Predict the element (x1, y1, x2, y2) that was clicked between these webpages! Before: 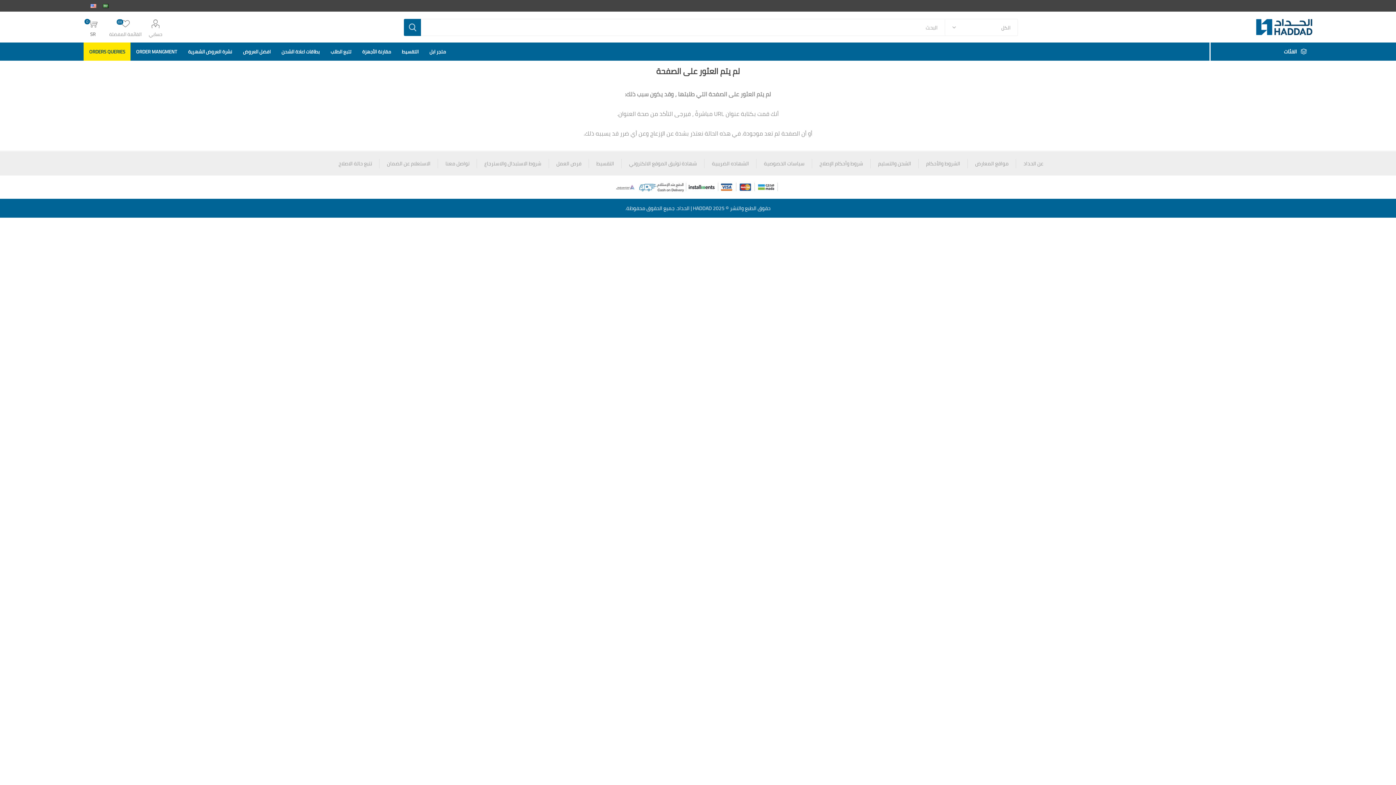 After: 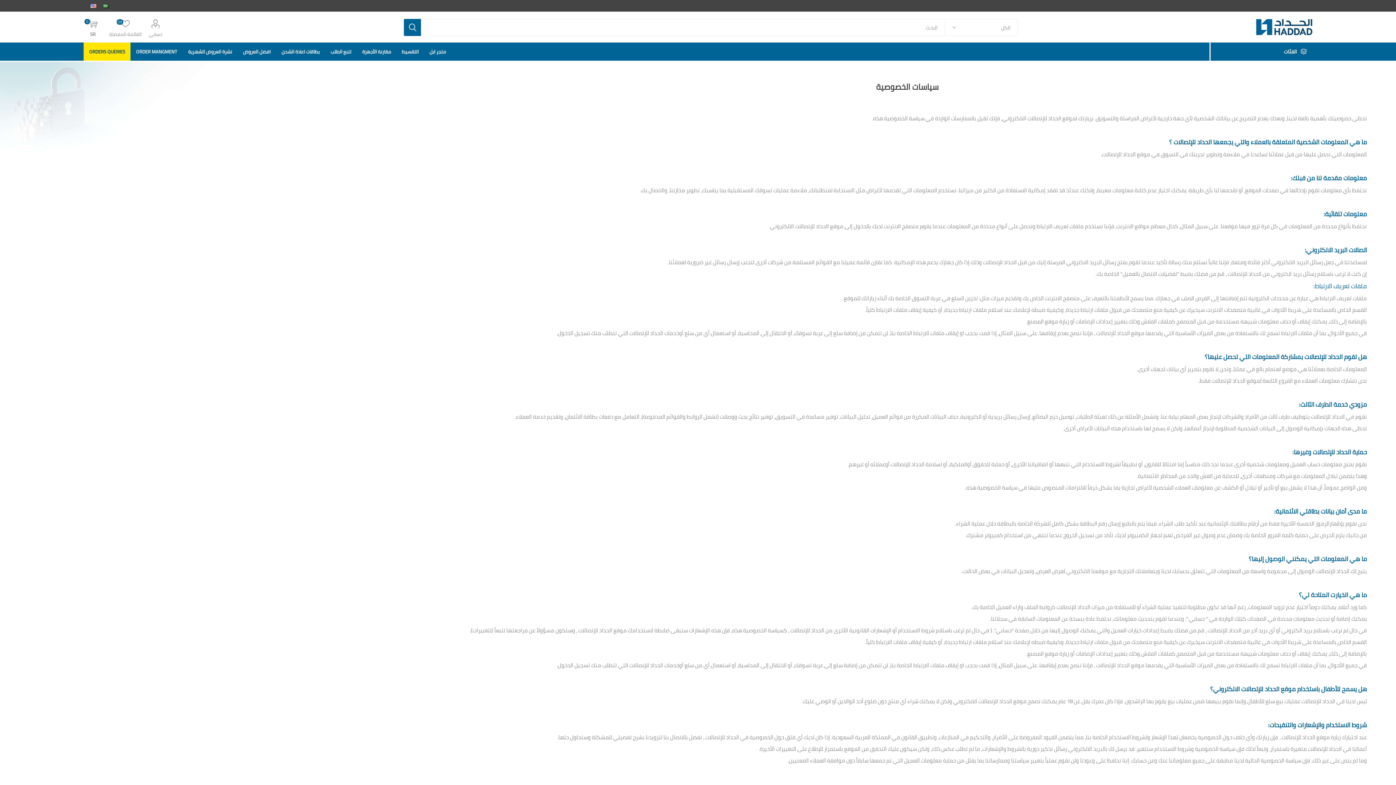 Action: label: سياسات الخصوصية bbox: (764, 158, 804, 168)